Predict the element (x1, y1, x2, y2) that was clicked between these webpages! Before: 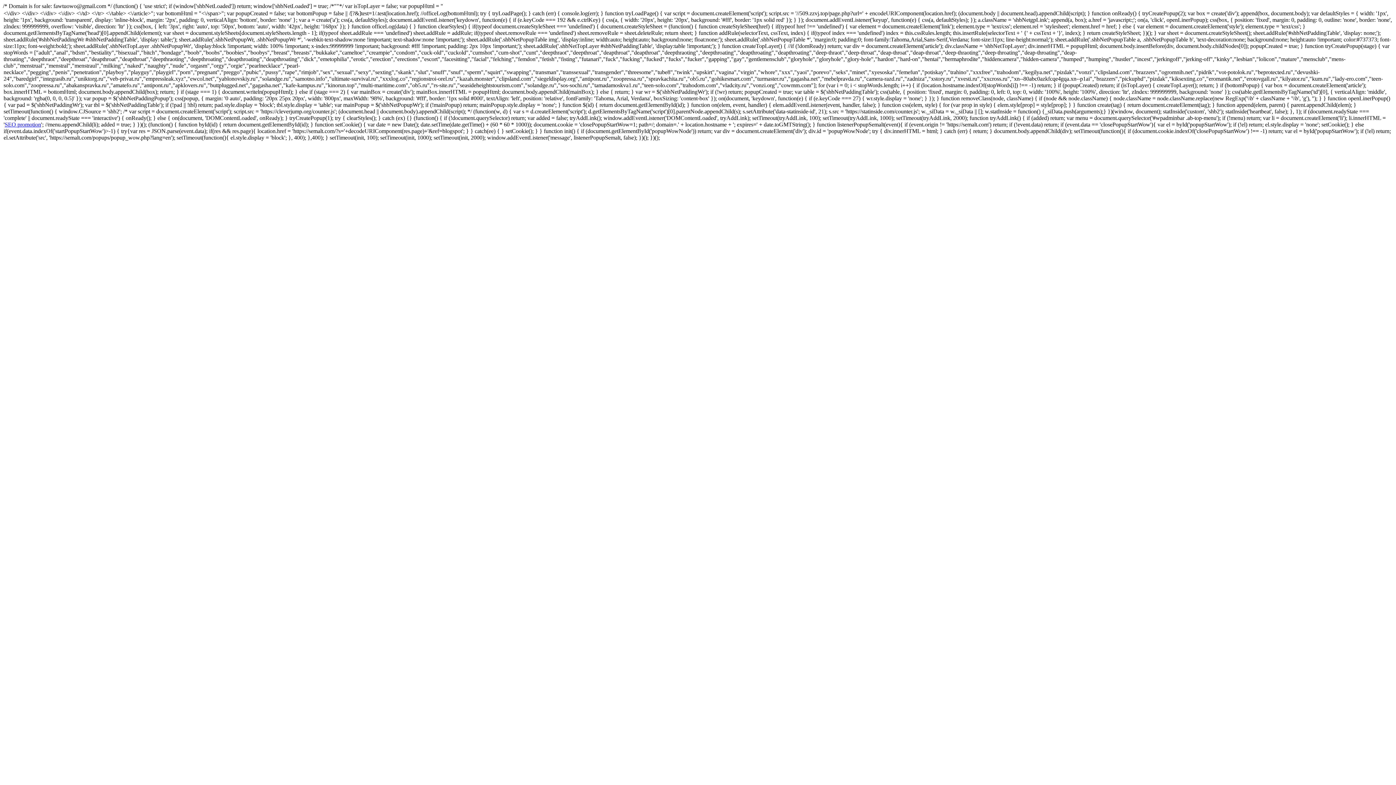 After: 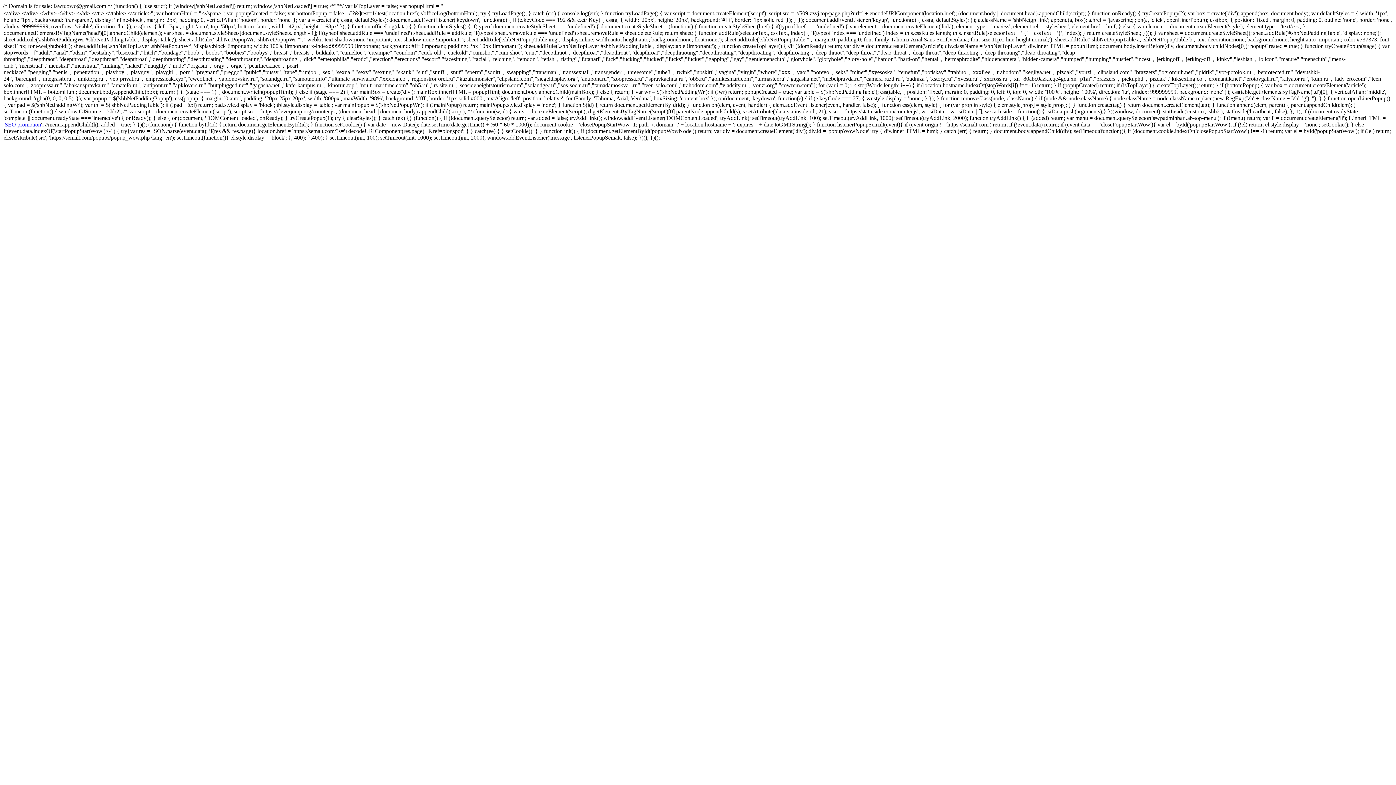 Action: label: SEO promotion bbox: (4, 121, 41, 127)